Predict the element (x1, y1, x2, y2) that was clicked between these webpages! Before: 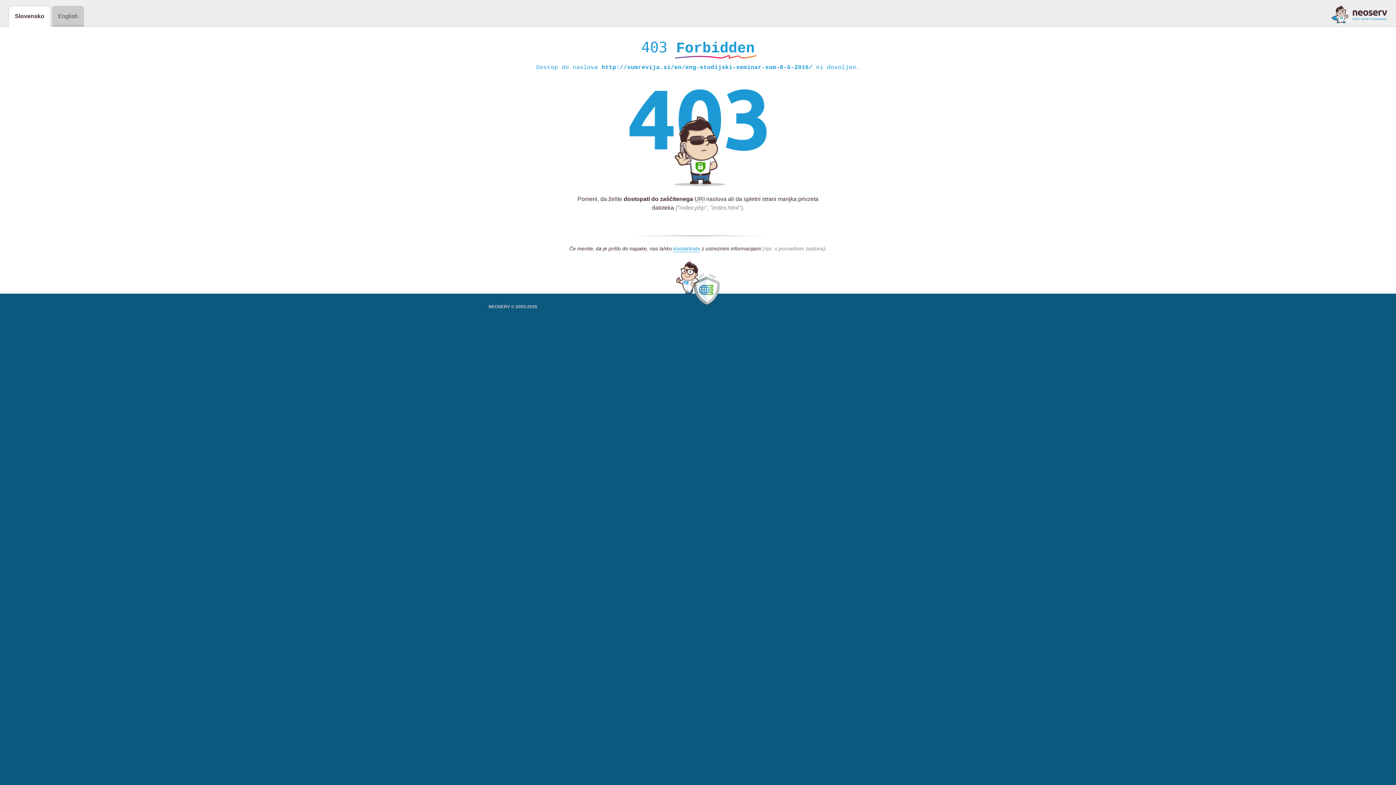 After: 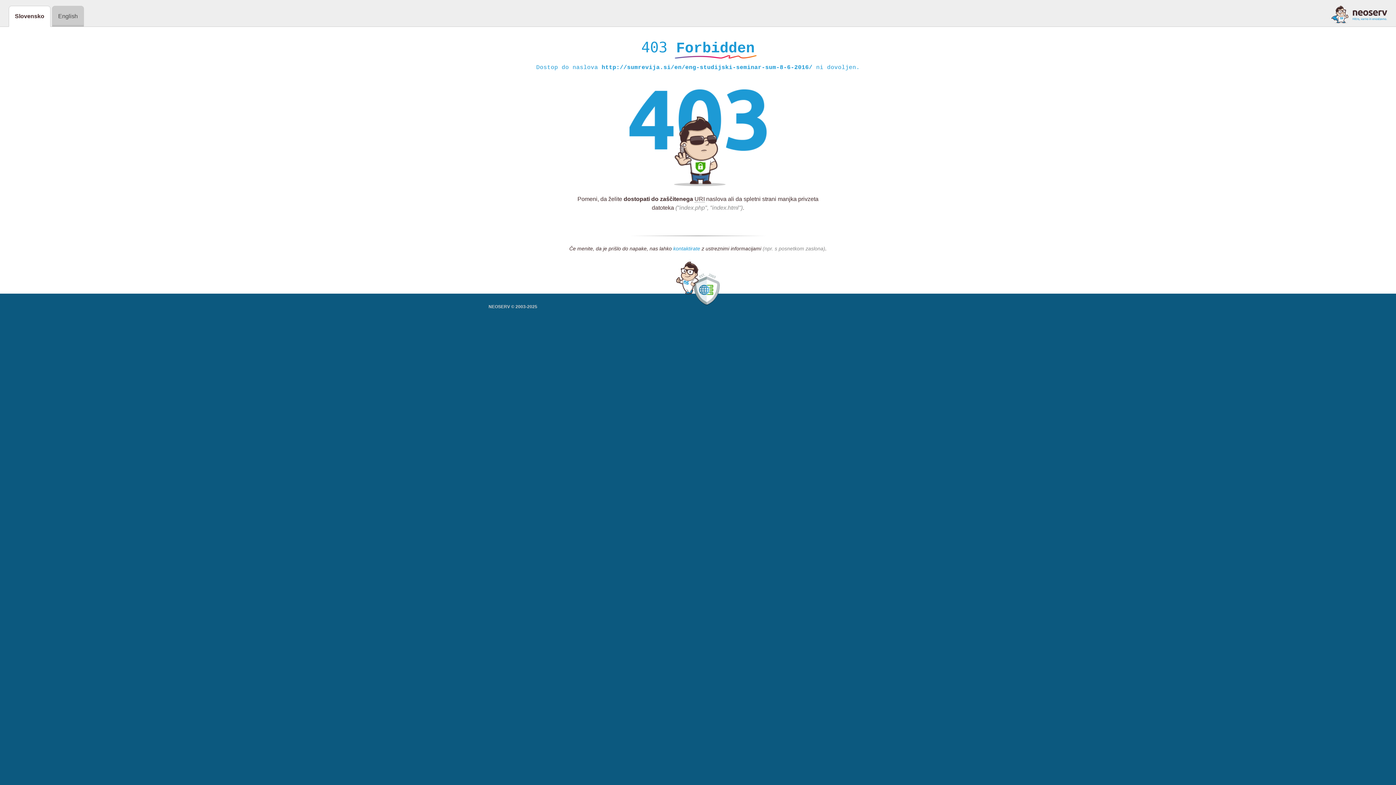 Action: bbox: (673, 245, 700, 252) label: kontaktirate